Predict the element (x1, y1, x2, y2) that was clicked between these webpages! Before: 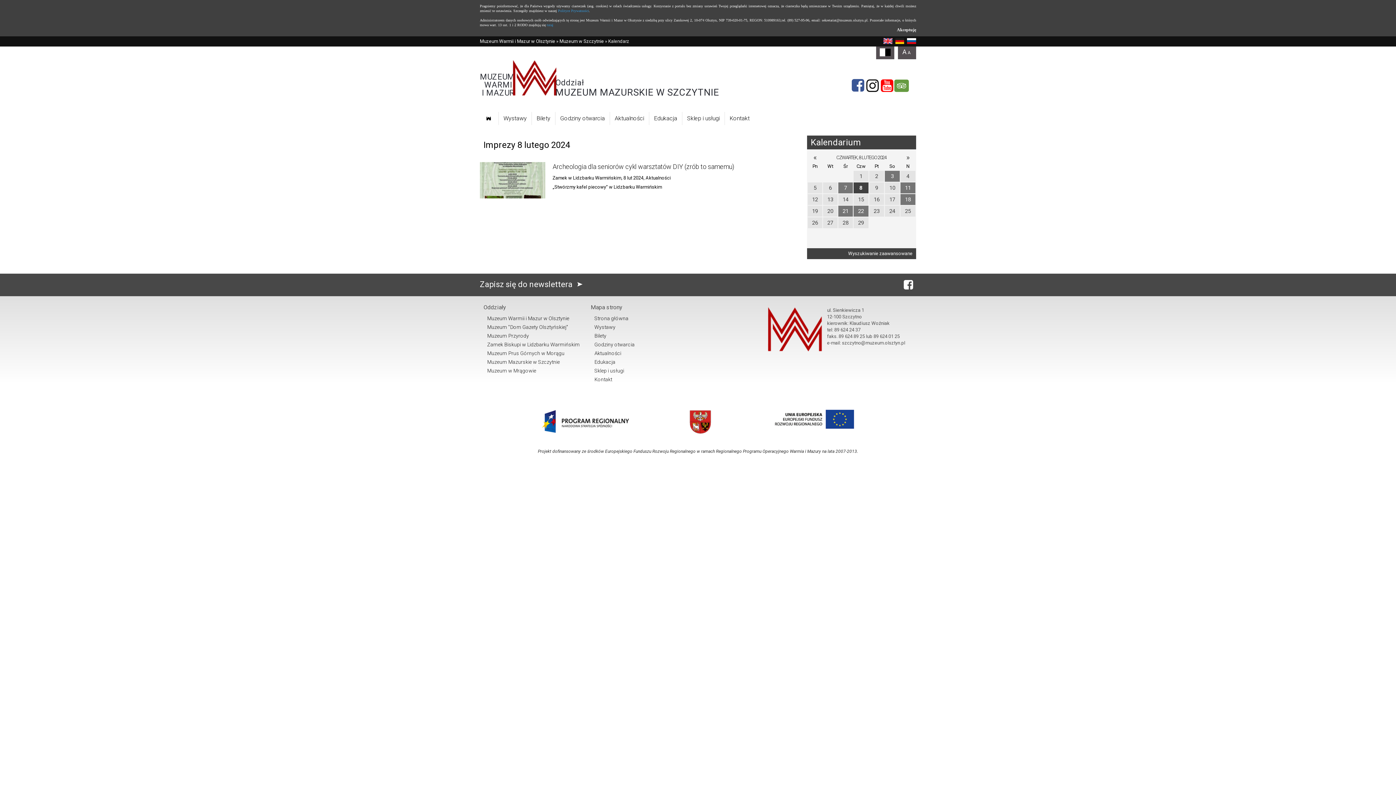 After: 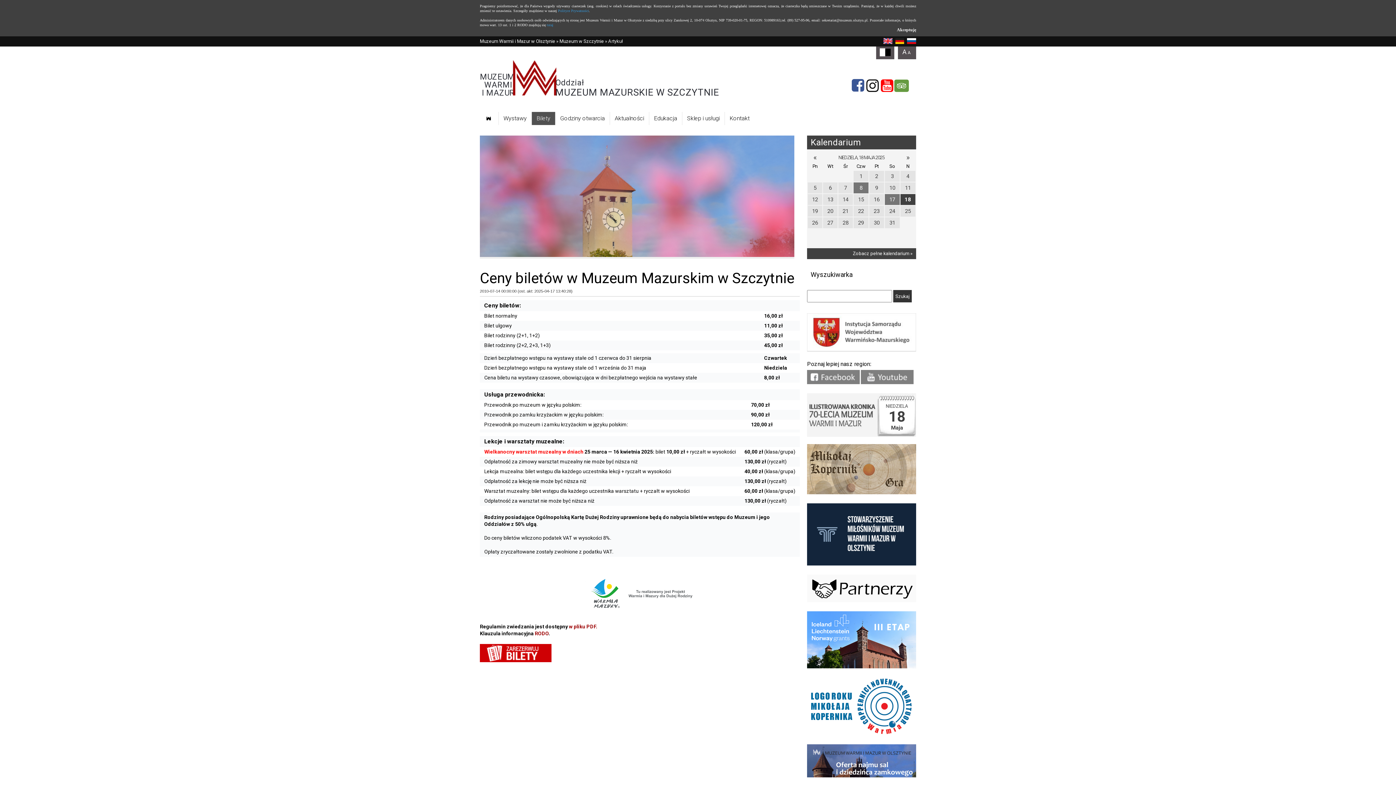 Action: bbox: (594, 333, 606, 338) label: Bilety